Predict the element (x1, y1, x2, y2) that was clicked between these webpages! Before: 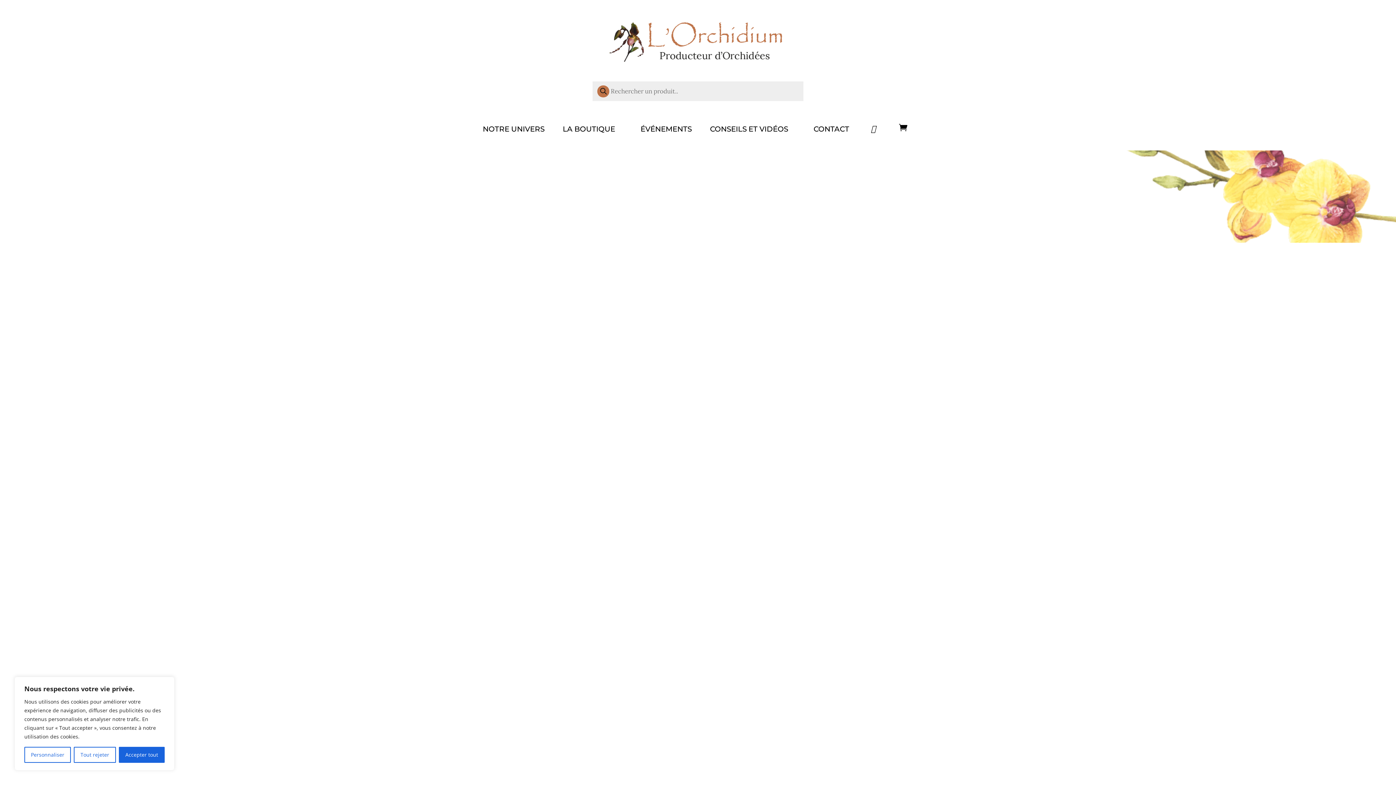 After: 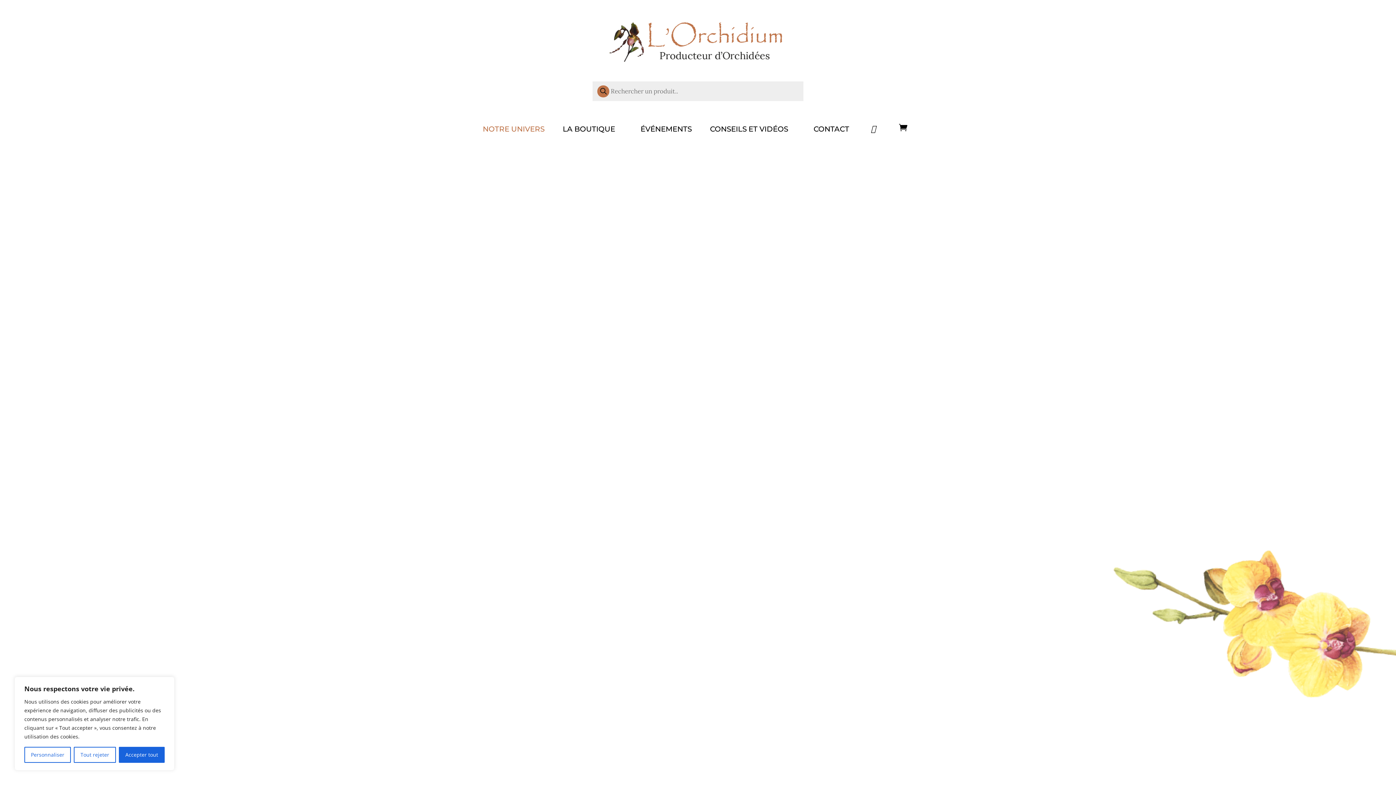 Action: label: NOTRE UNIVERS bbox: (482, 126, 544, 134)